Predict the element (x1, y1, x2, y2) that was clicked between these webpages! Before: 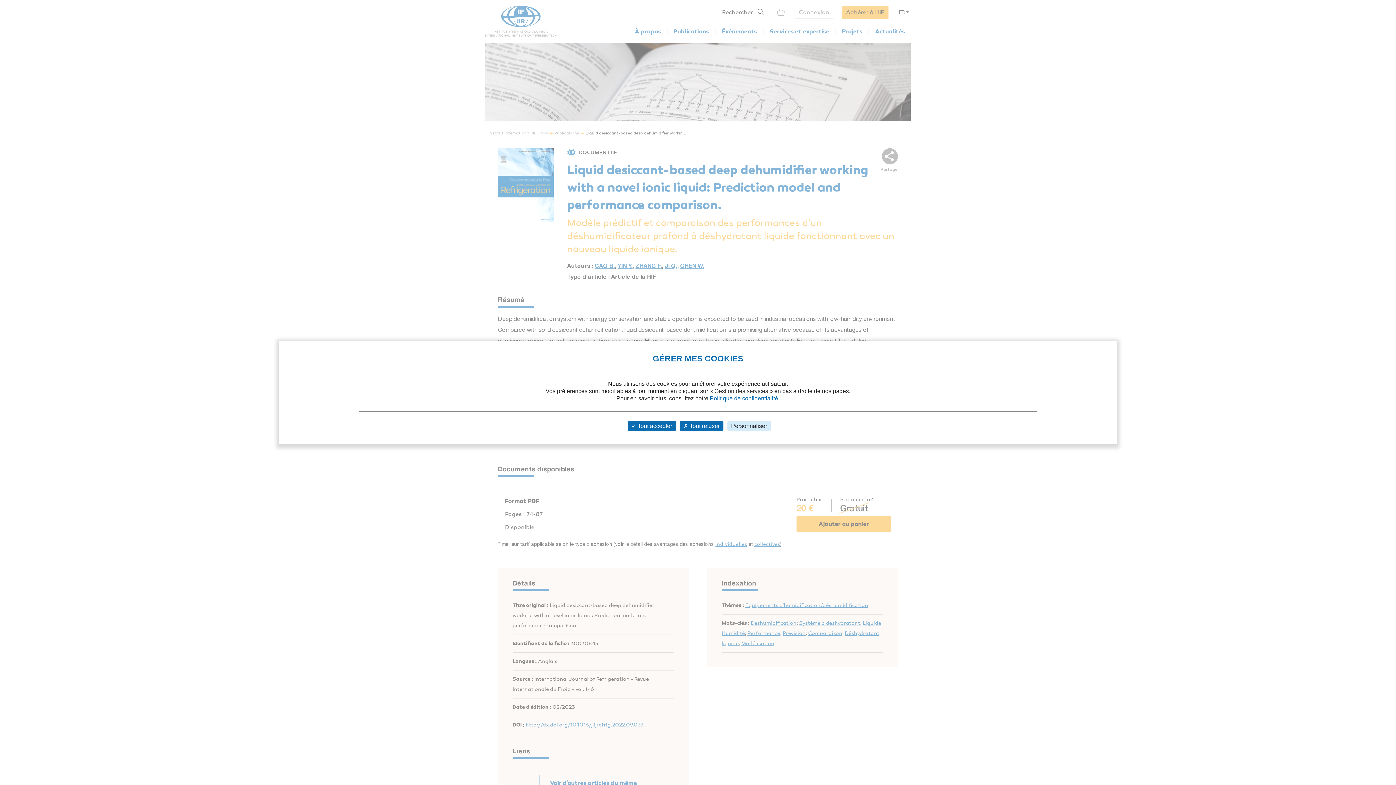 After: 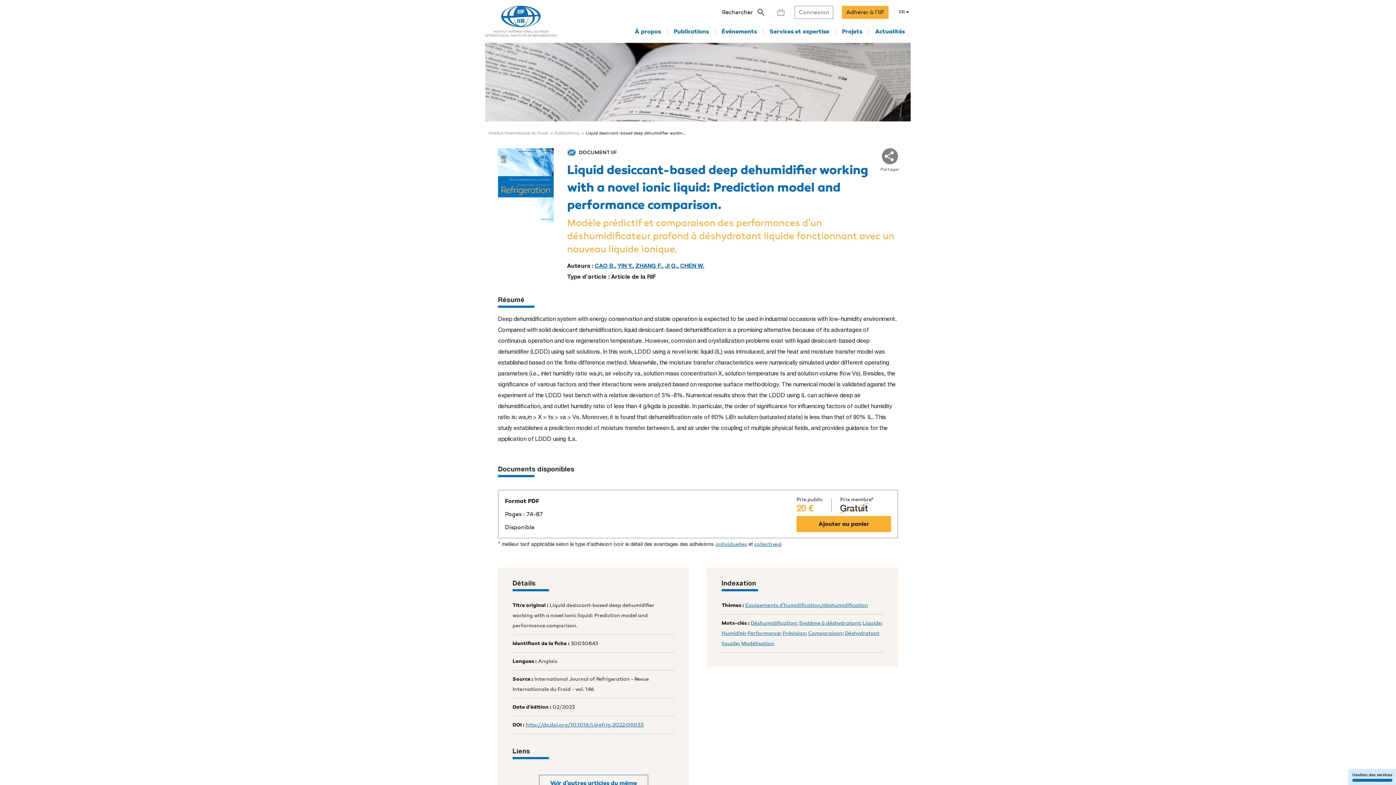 Action: bbox: (628, 420, 676, 431) label:  Tout accepter